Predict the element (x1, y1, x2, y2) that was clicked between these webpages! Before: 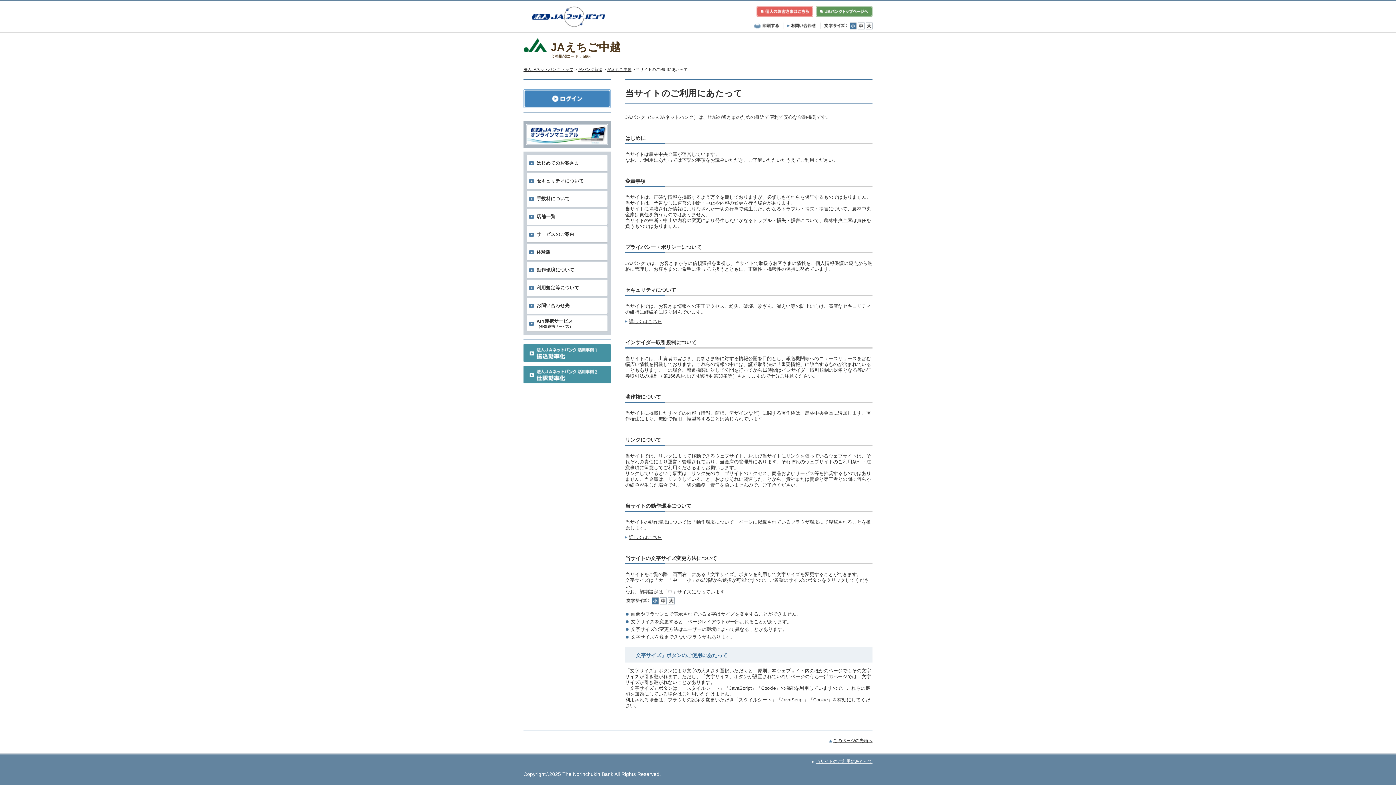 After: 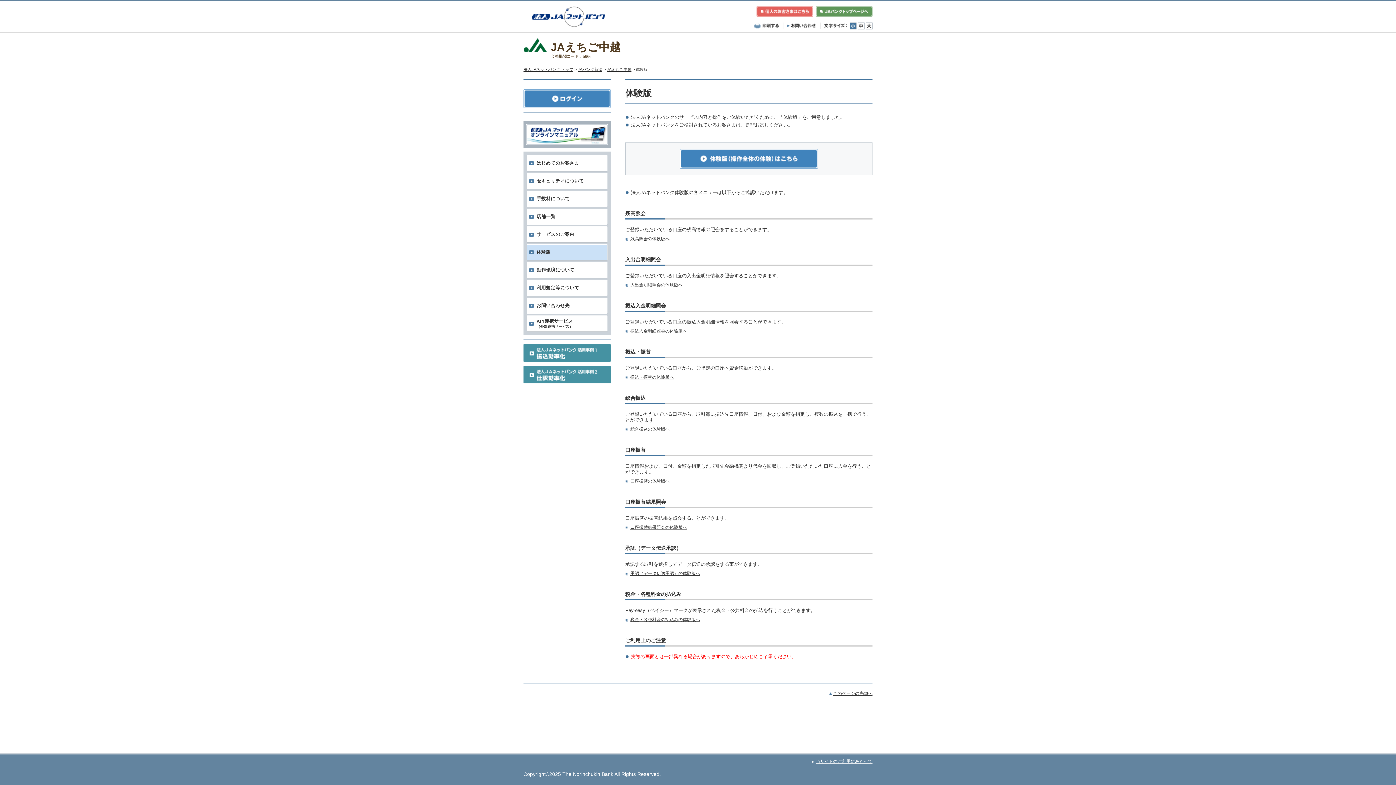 Action: label: 体験版 bbox: (526, 244, 607, 260)